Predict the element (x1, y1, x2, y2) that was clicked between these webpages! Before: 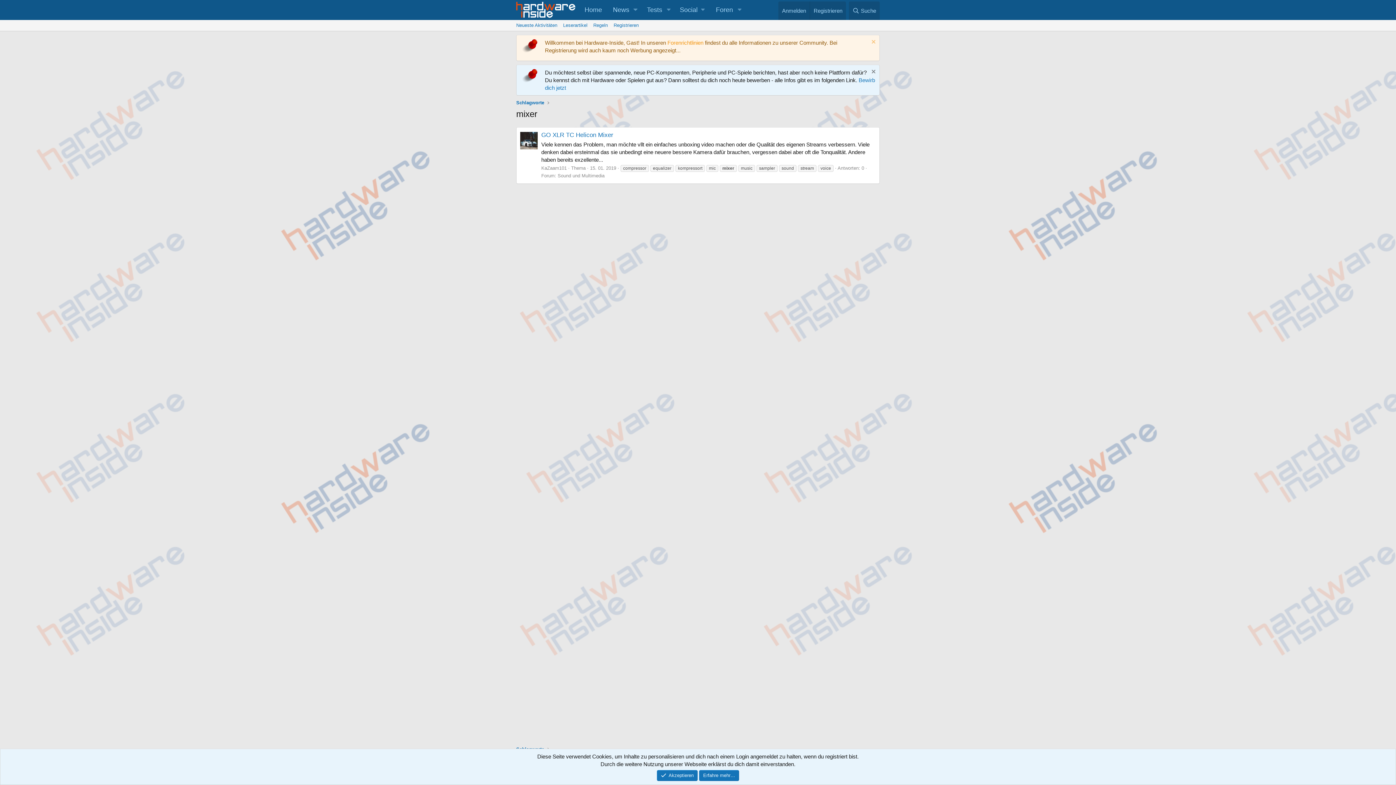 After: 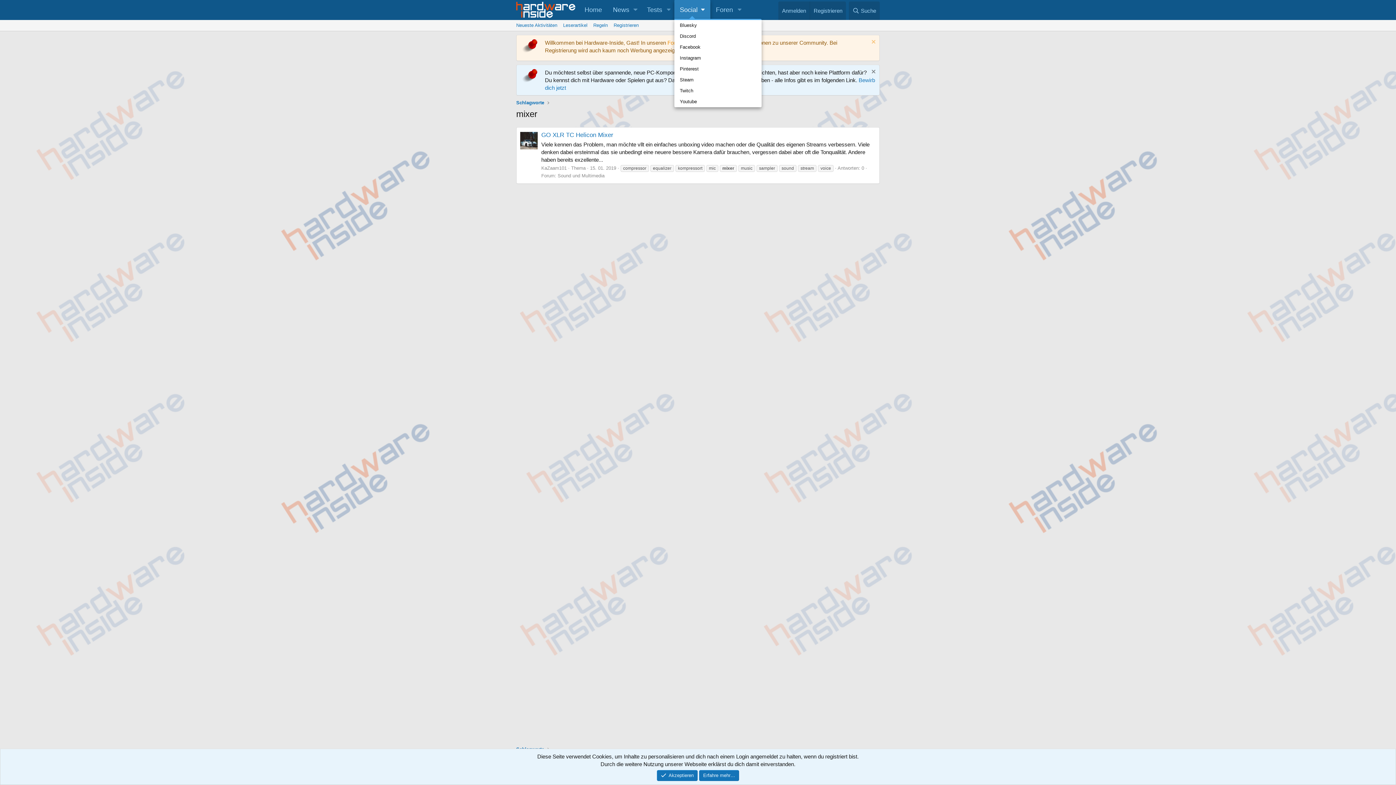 Action: bbox: (674, 0, 710, 20) label: Social